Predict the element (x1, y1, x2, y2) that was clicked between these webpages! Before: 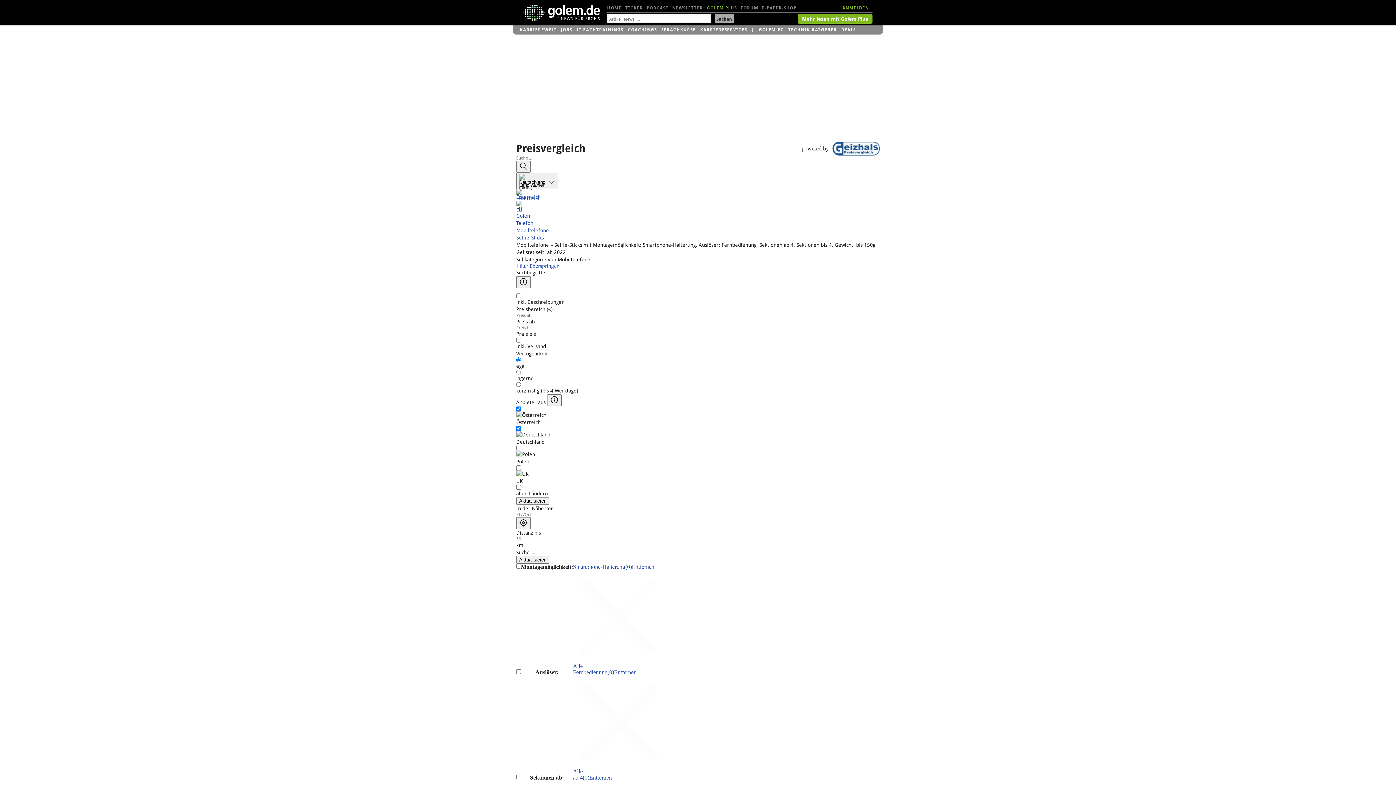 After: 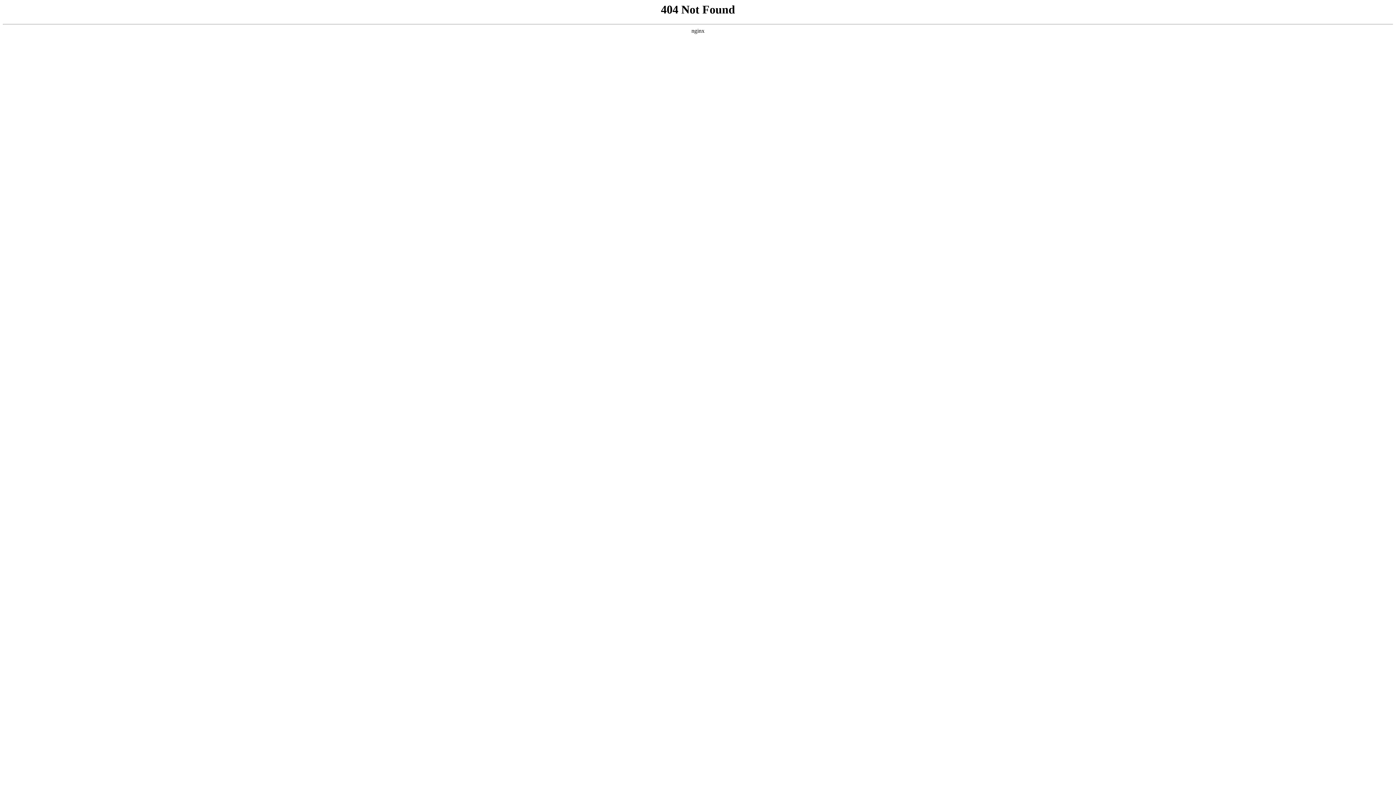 Action: bbox: (573, 669, 665, 769) label: Fernbedienung(0)Entfernen